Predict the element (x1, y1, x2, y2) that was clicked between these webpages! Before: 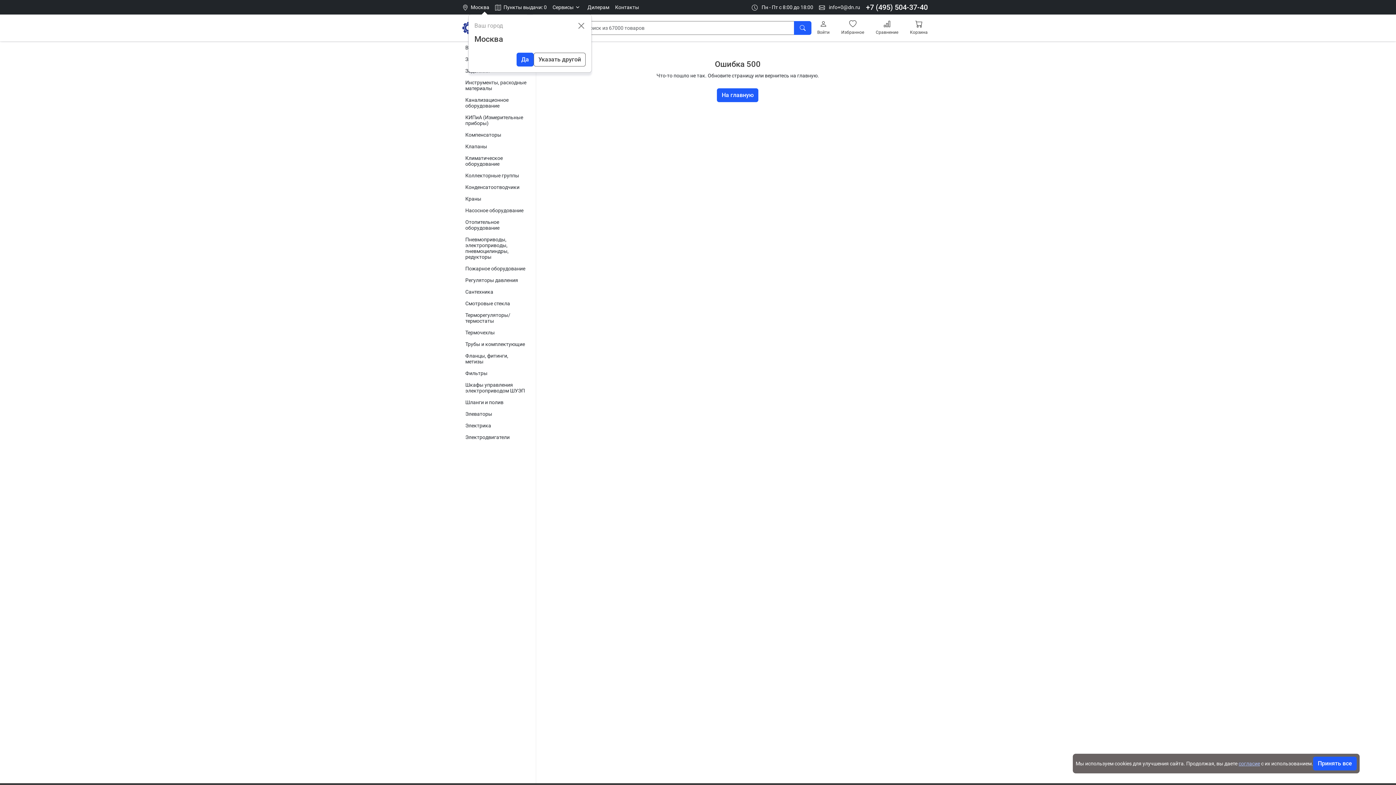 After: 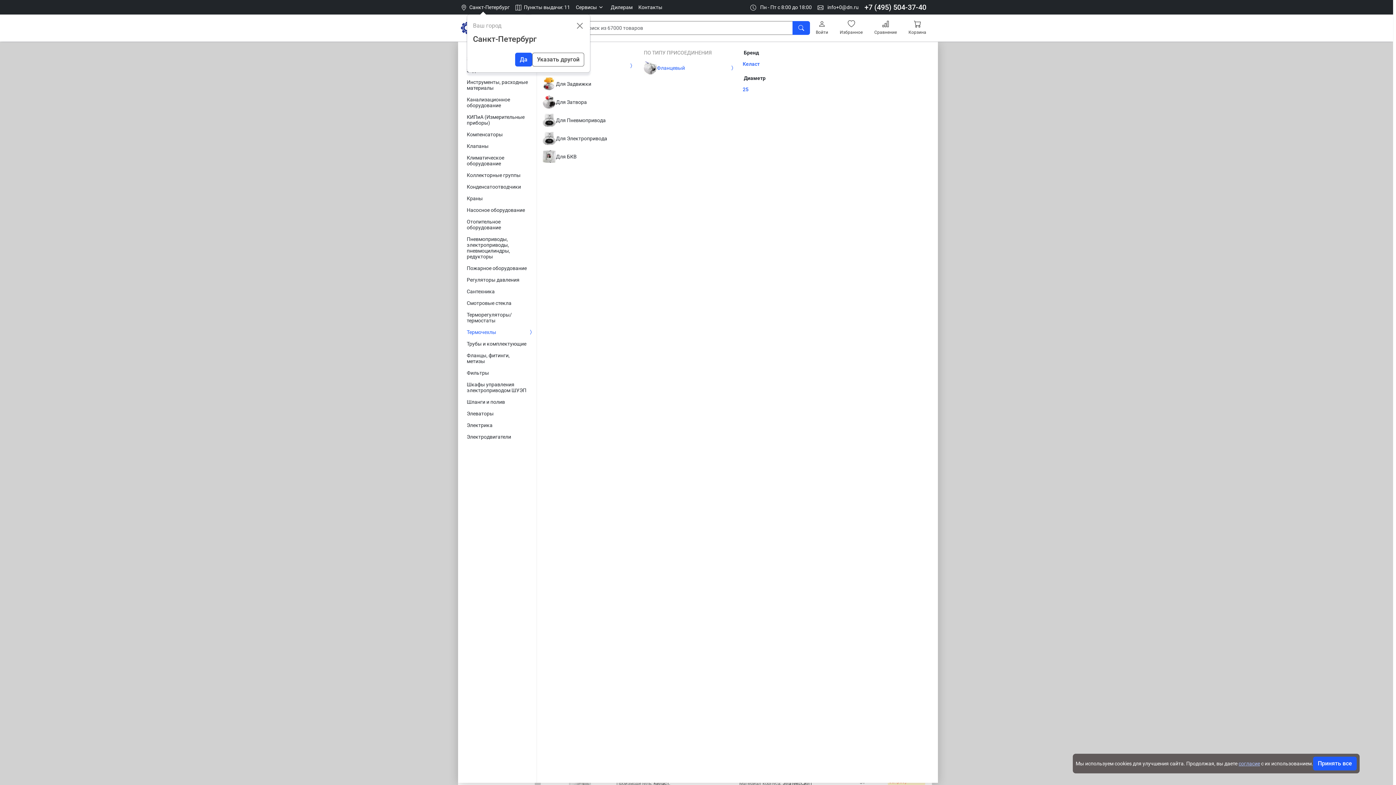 Action: label: Термочехлы bbox: (459, 326, 535, 338)